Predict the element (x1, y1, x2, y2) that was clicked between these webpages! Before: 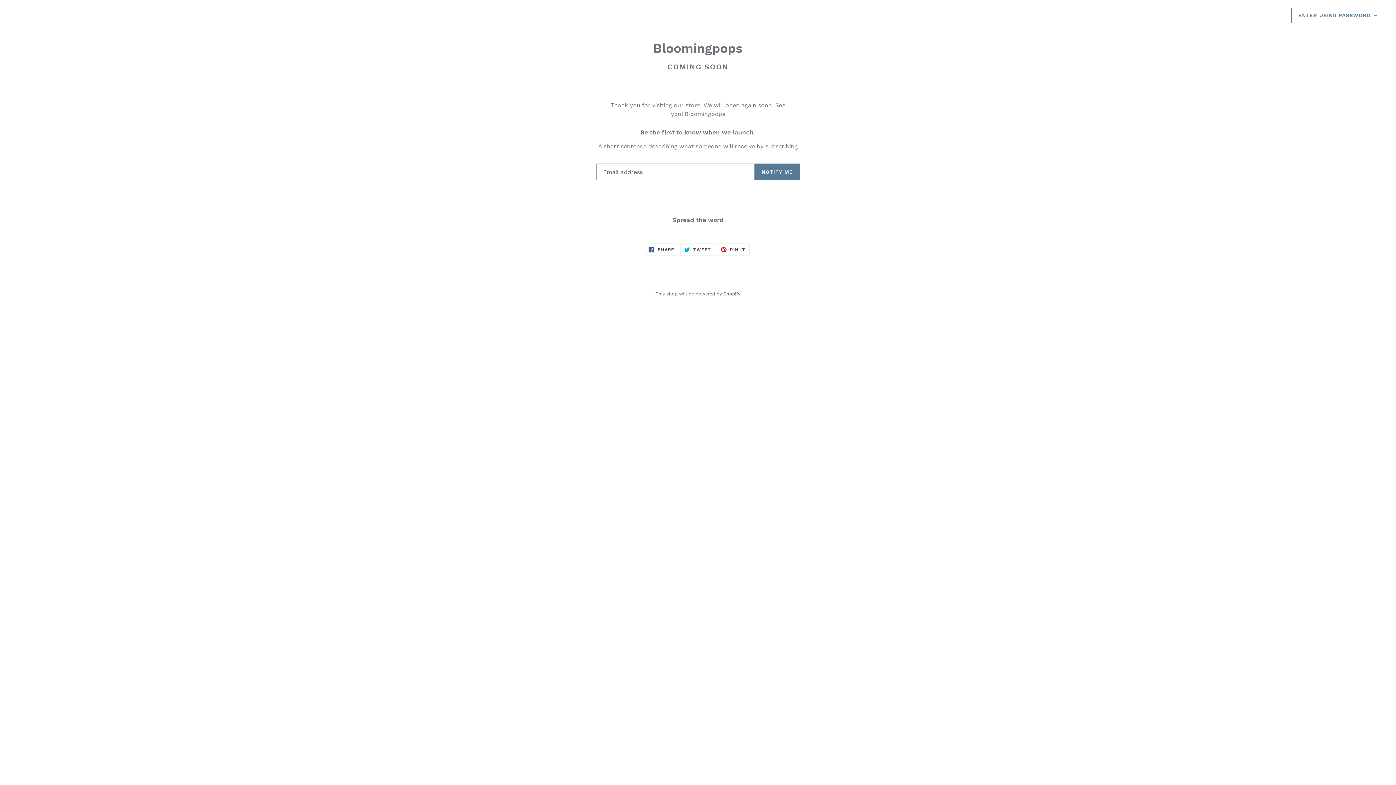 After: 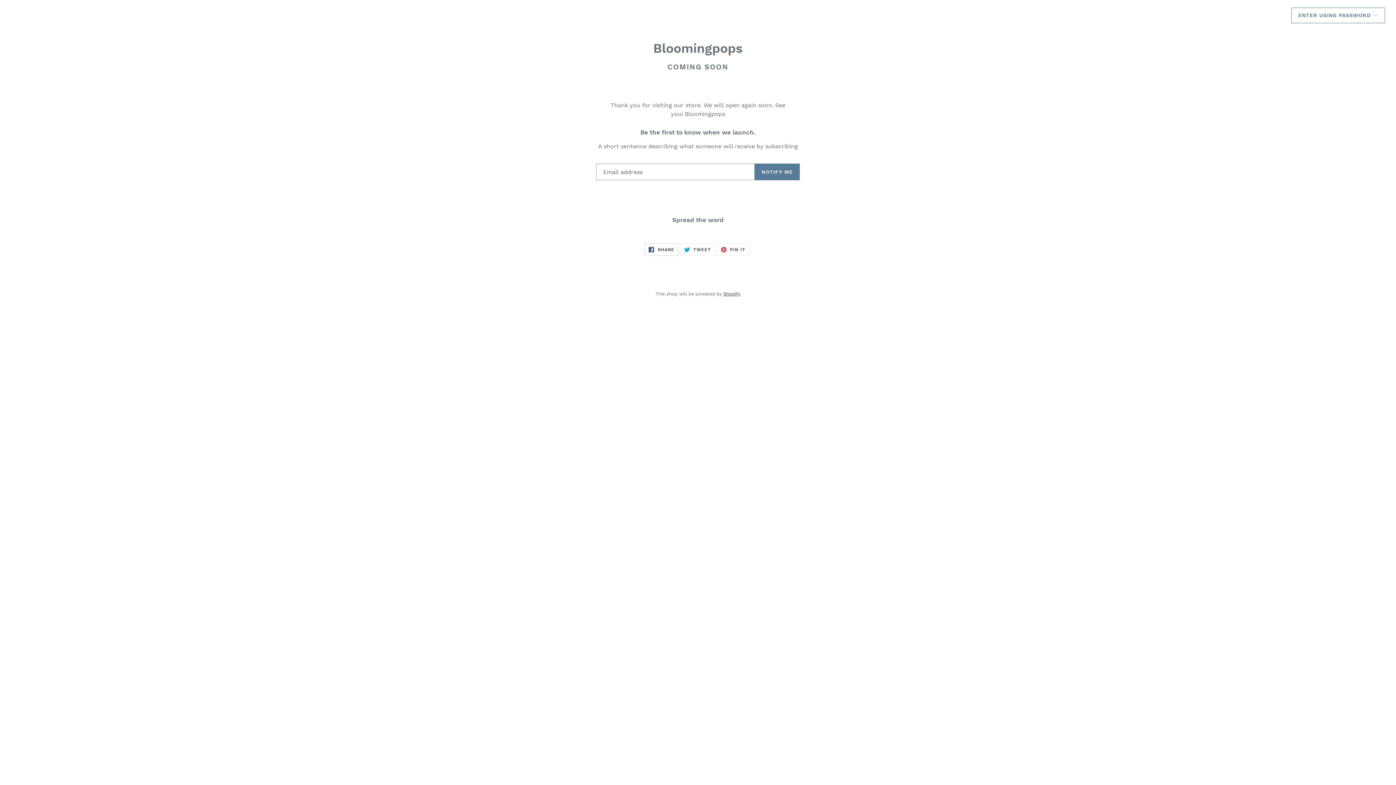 Action: bbox: (644, 243, 678, 255) label:  SHARE
SHARE ON FACEBOOK